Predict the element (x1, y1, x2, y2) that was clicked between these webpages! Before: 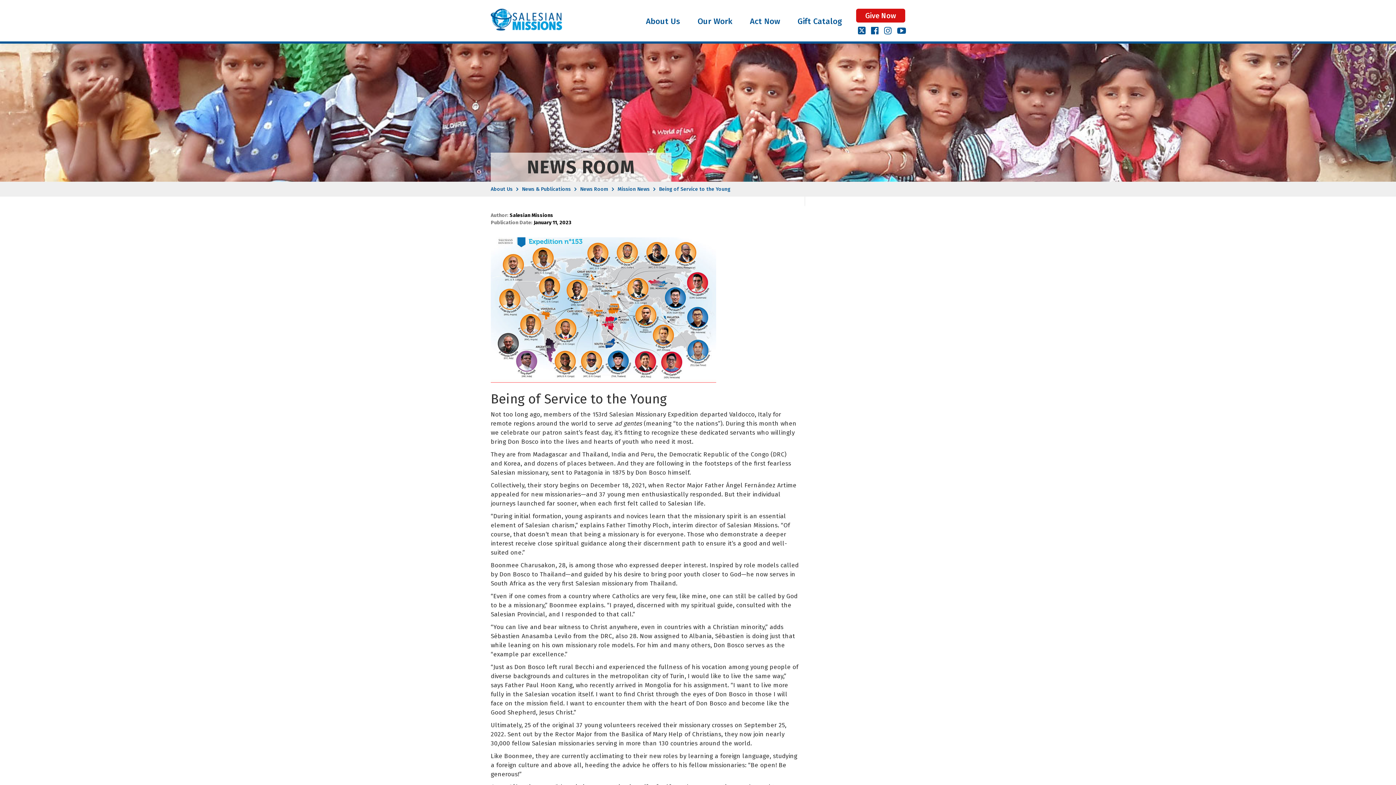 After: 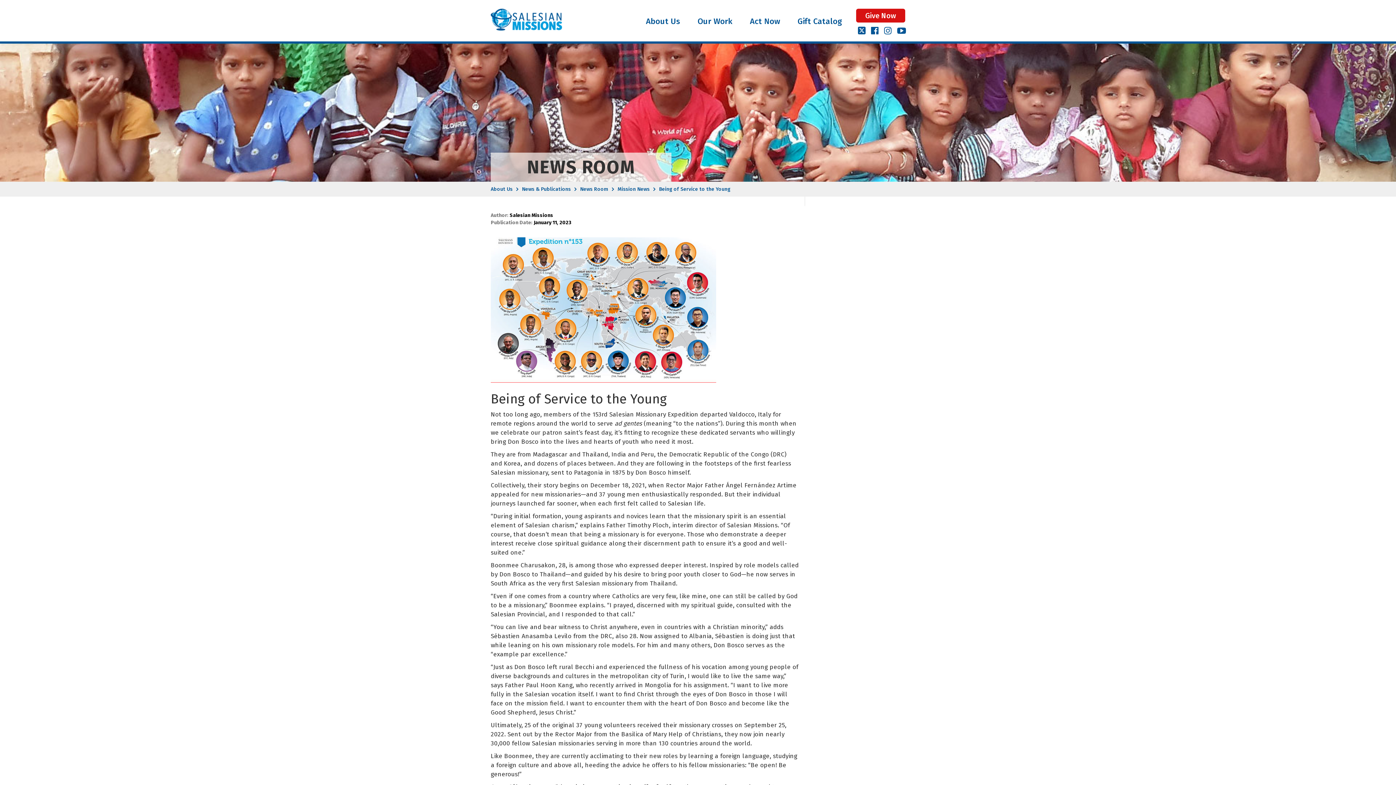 Action: bbox: (884, 28, 892, 35) label: fa-instagram